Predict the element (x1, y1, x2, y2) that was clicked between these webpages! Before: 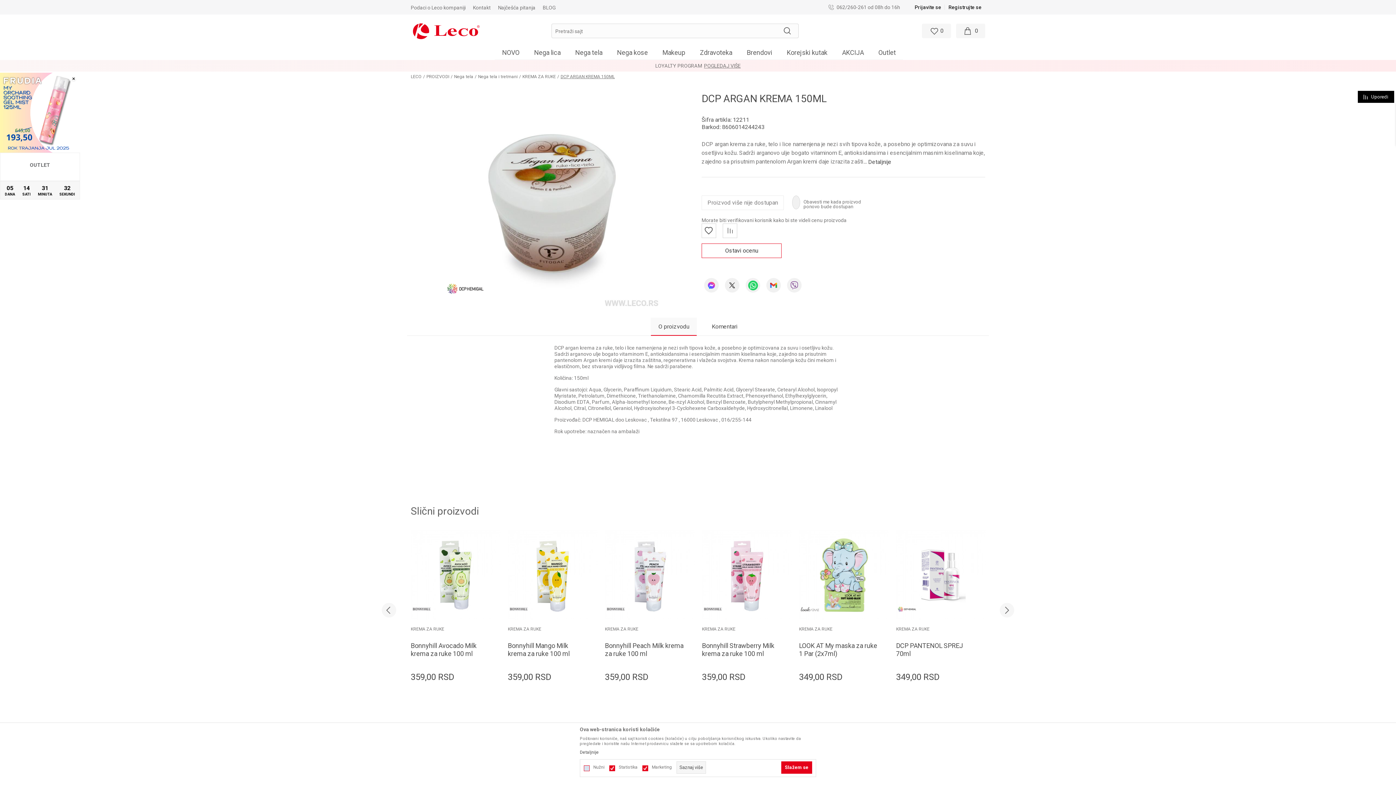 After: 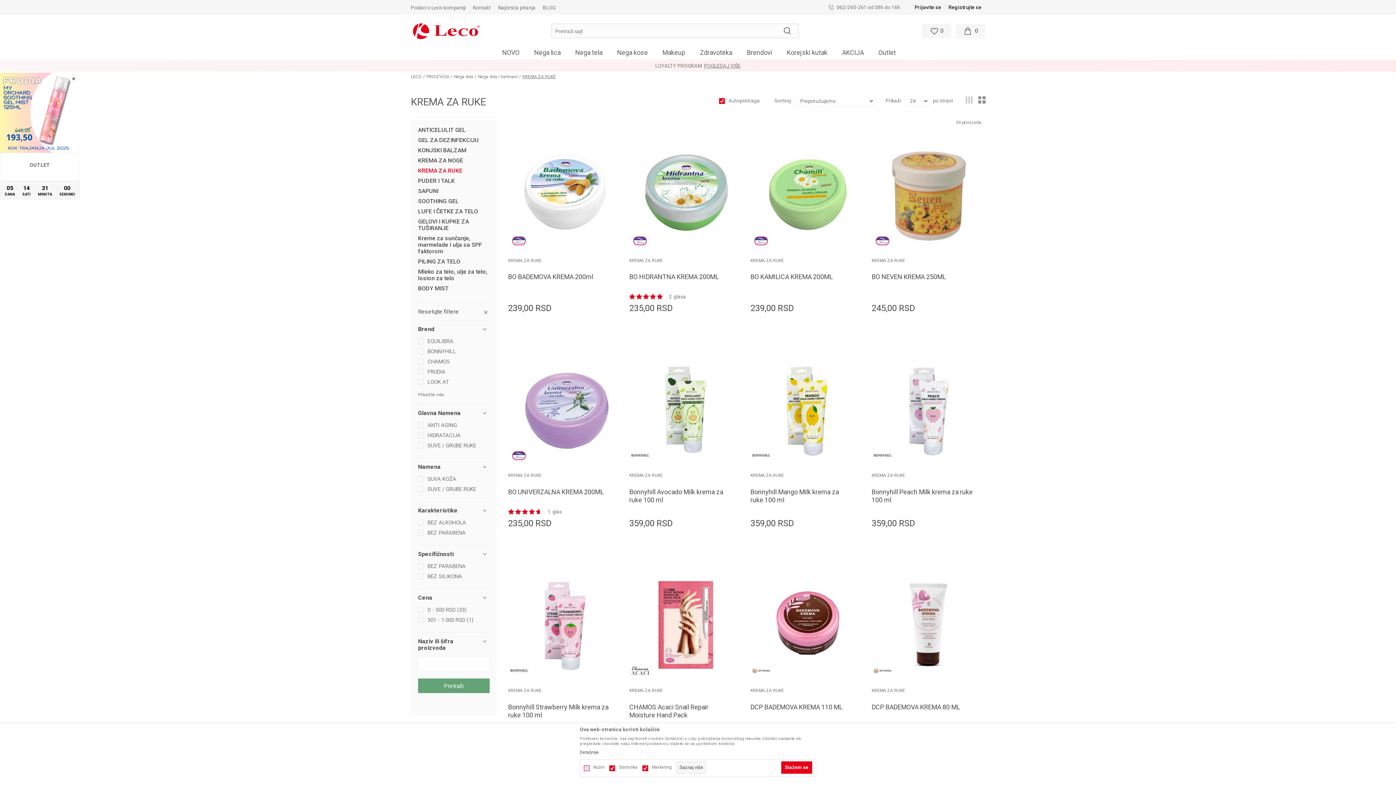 Action: bbox: (702, 625, 792, 633) label: KREMA ZA RUKE